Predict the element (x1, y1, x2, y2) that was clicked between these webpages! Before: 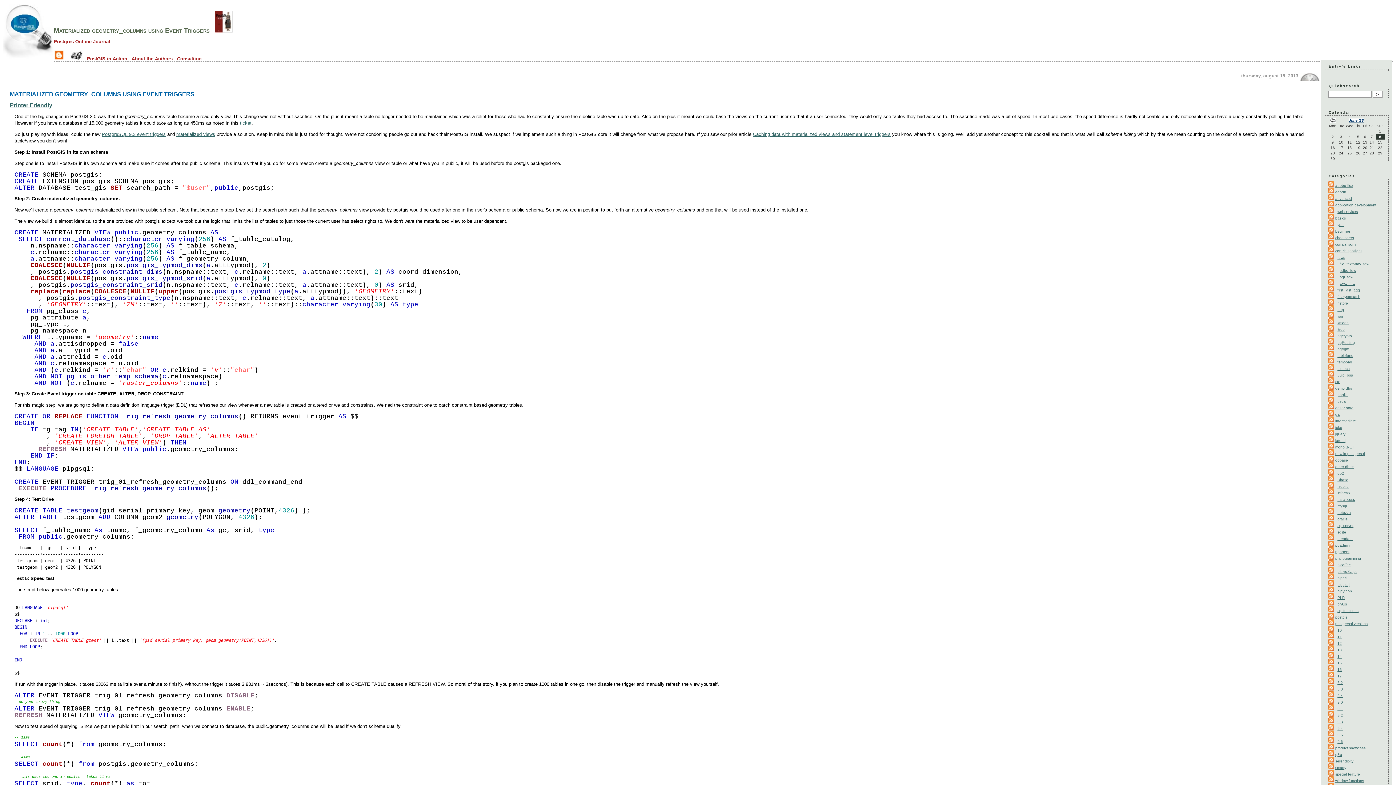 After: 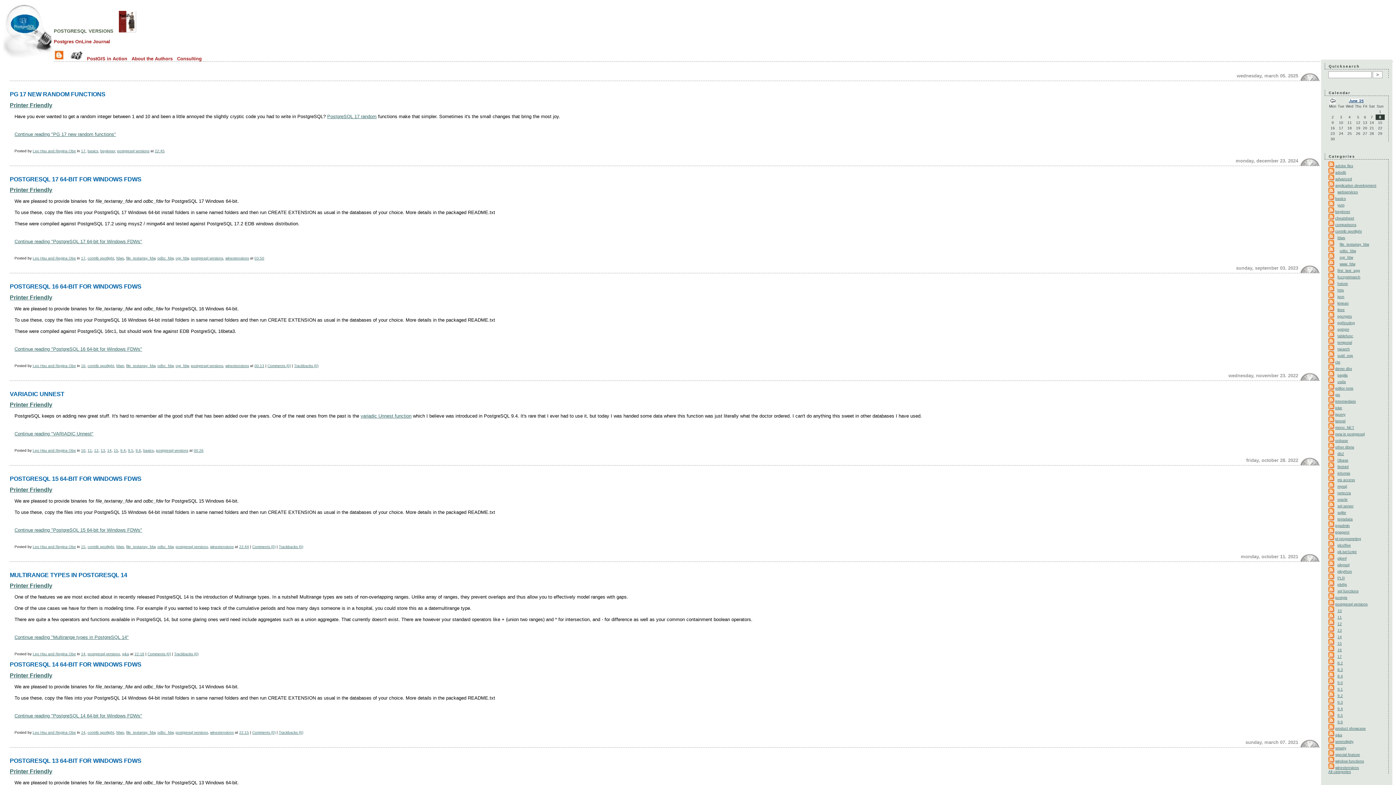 Action: bbox: (1335, 622, 1368, 626) label: postgresql versions